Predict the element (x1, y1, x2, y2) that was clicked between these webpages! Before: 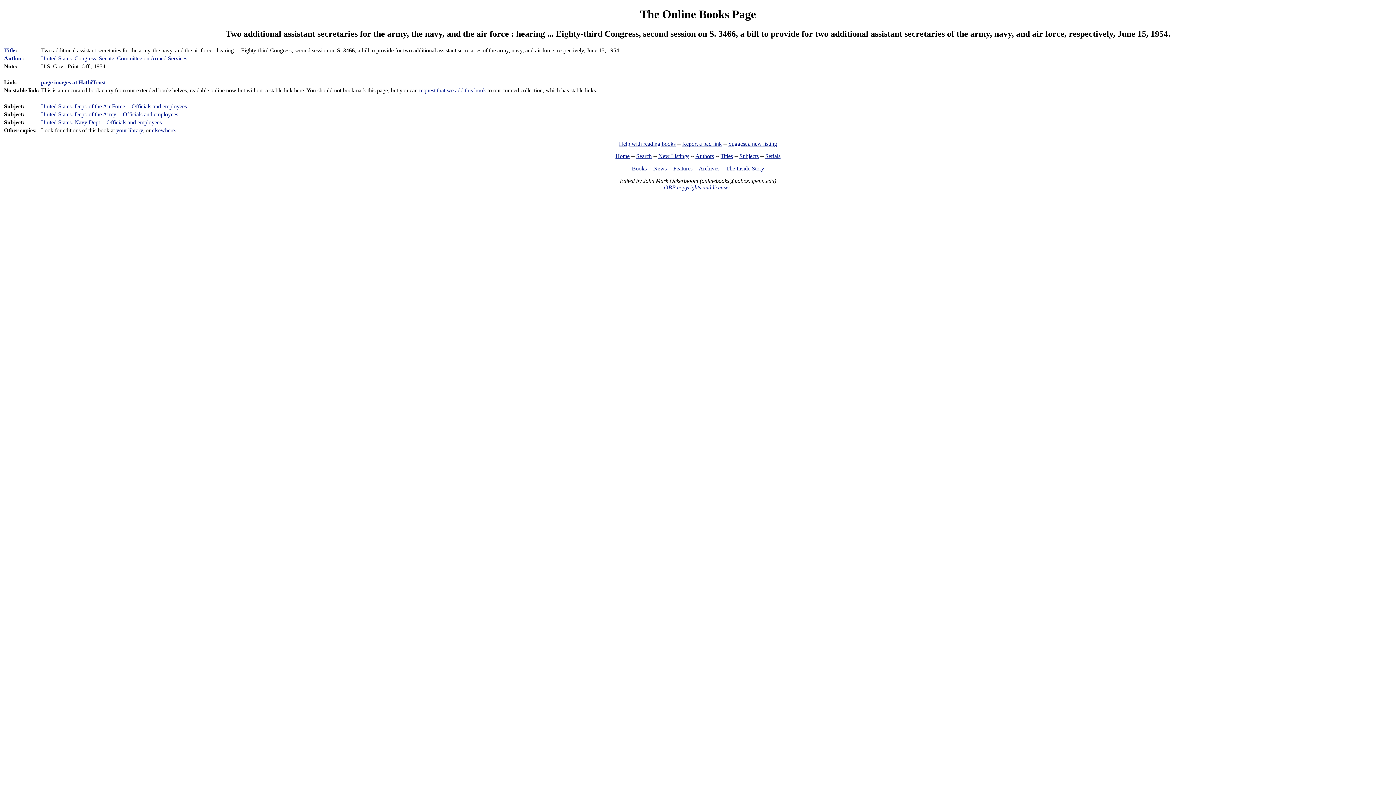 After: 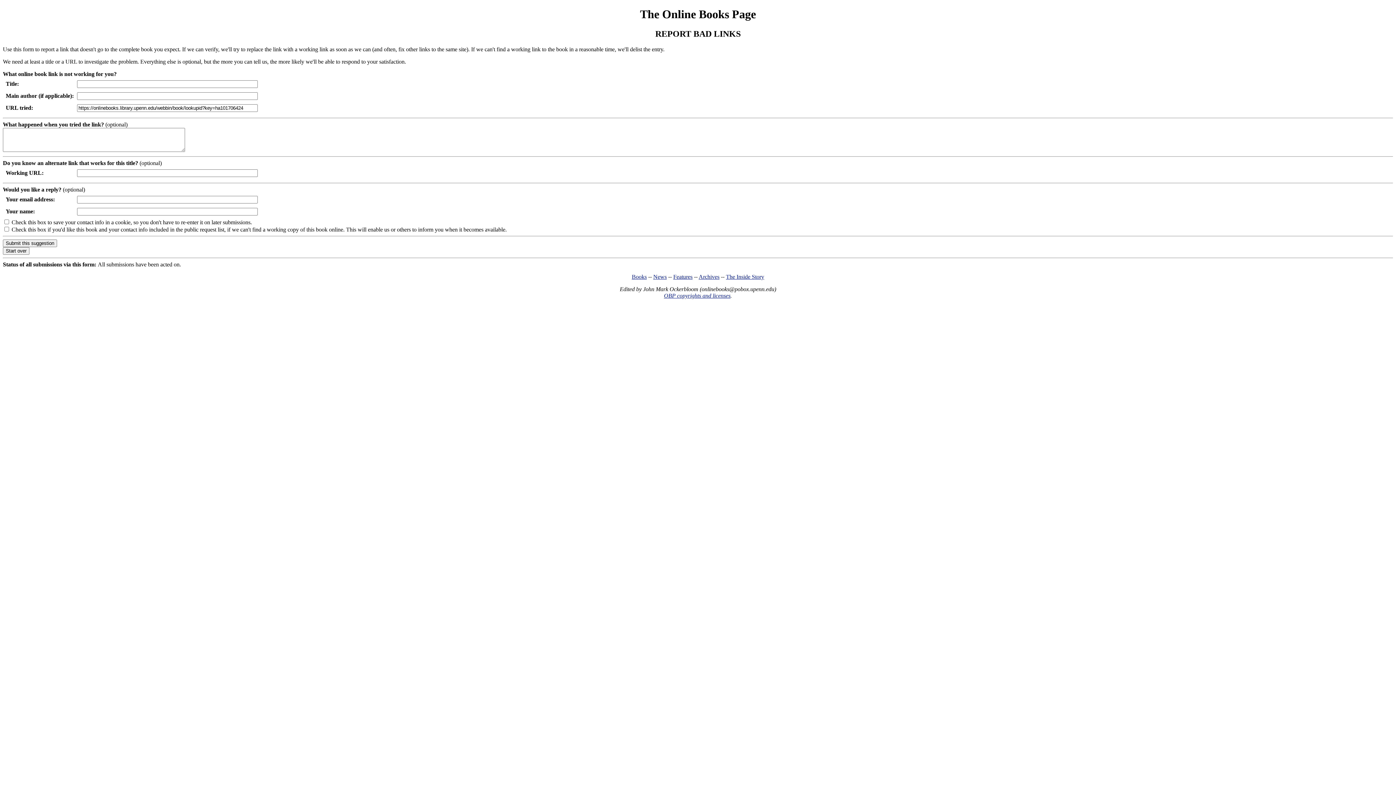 Action: bbox: (682, 140, 722, 146) label: Report a bad link